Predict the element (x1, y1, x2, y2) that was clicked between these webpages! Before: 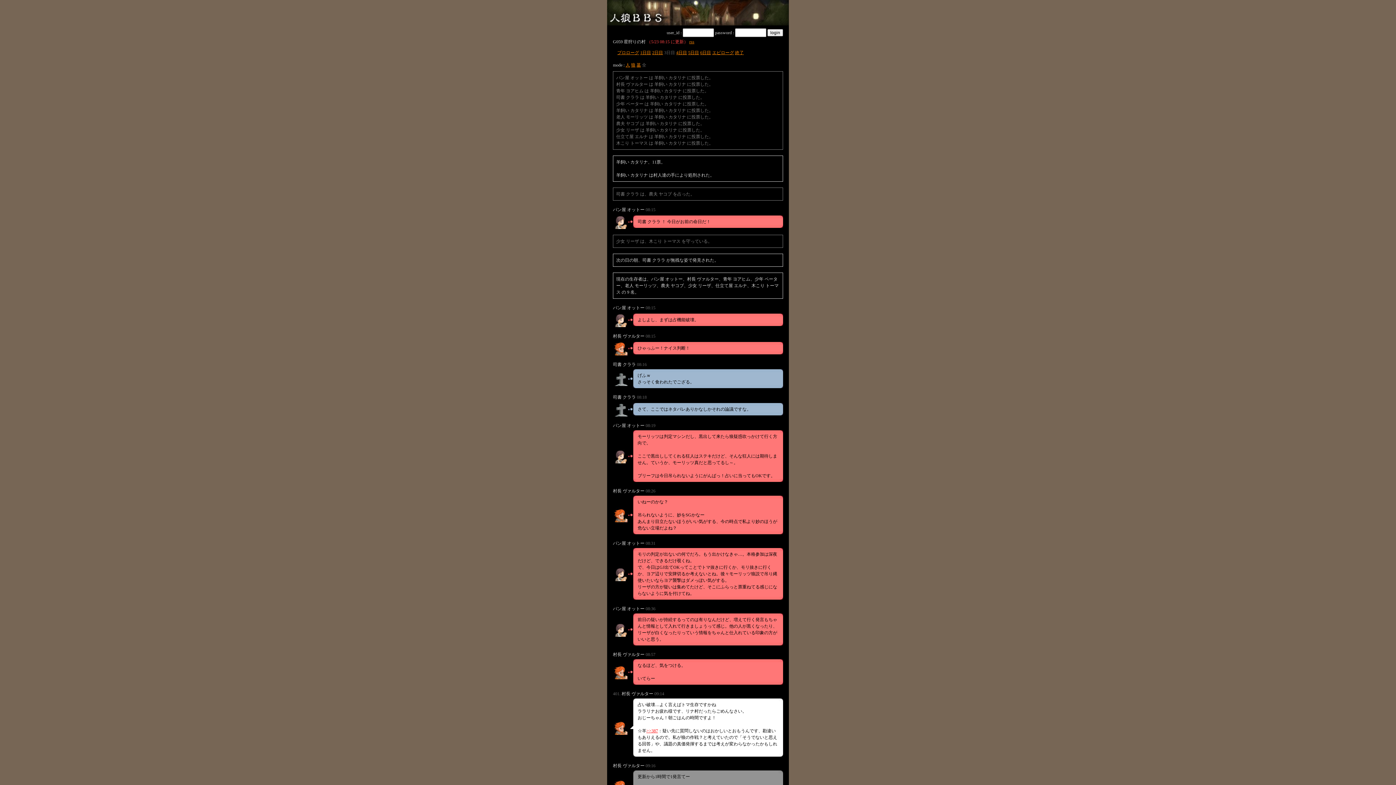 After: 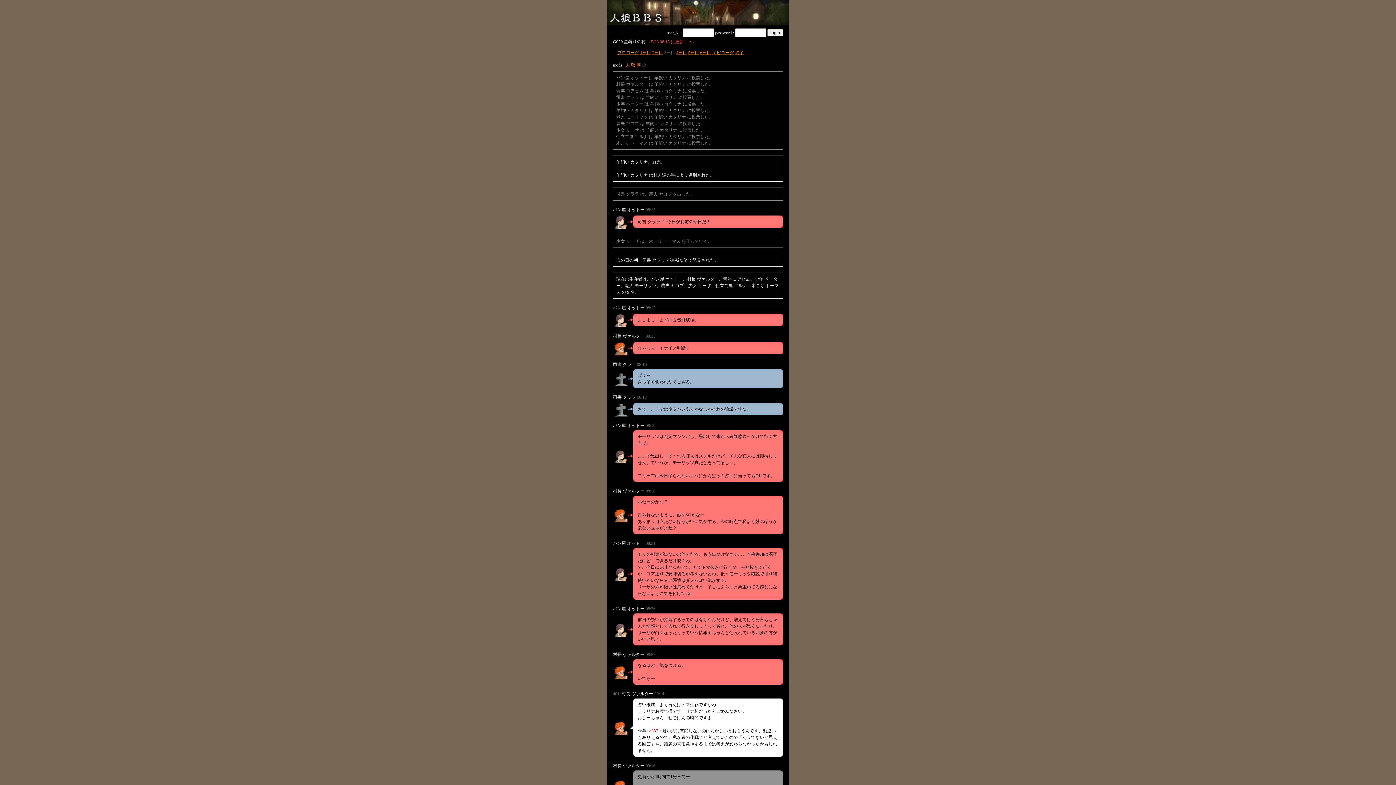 Action: bbox: (621, 691, 653, 696) label: 村長 ヴァルター